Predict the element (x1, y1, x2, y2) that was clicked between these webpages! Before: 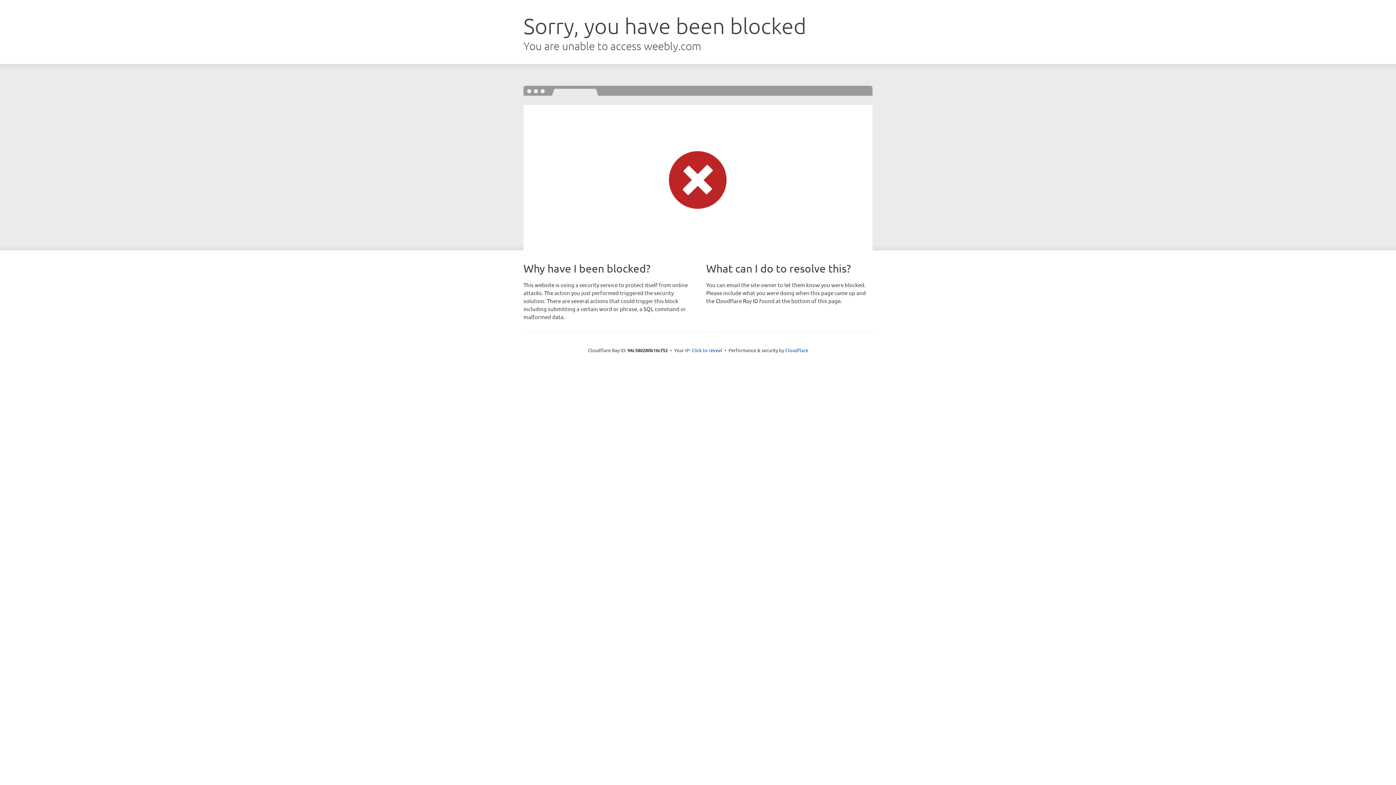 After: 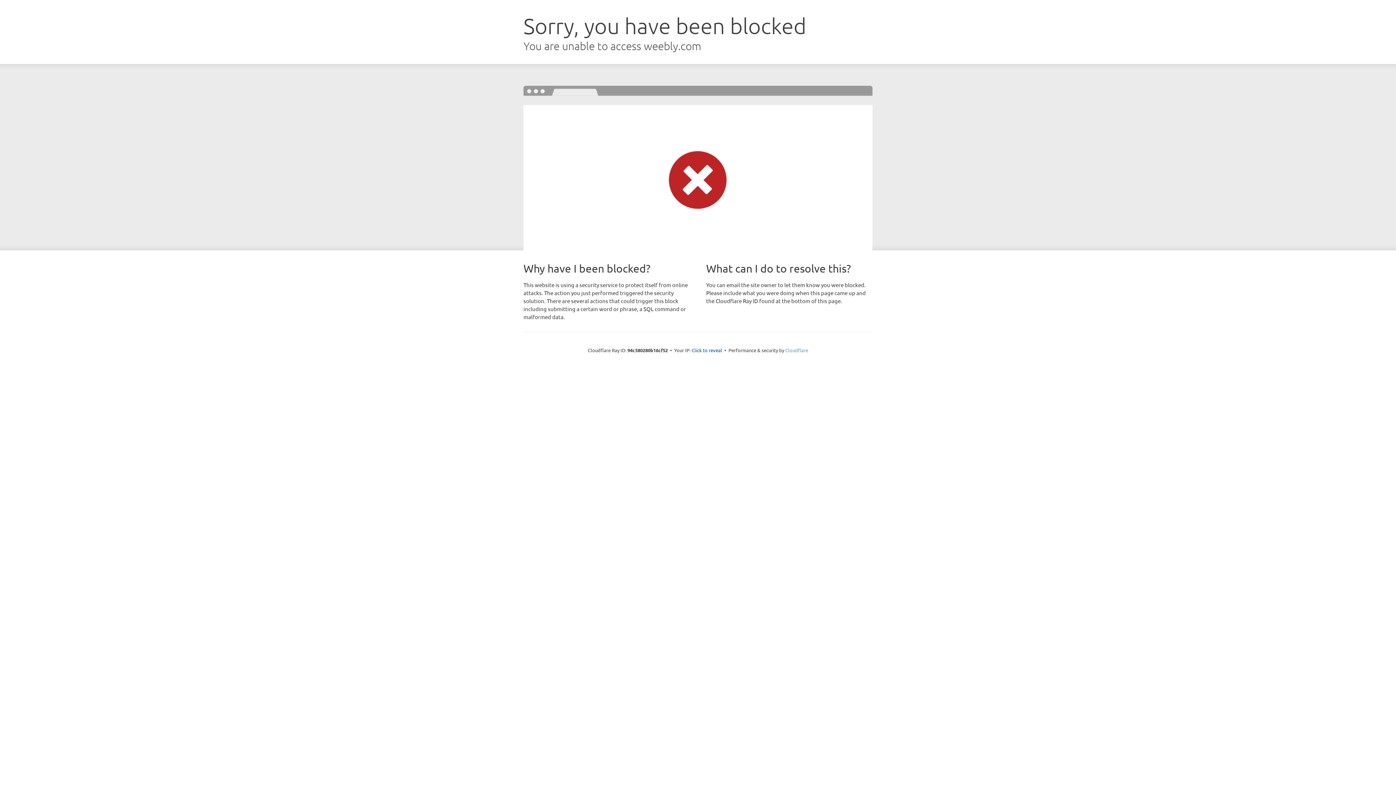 Action: bbox: (785, 347, 808, 353) label: Cloudflare